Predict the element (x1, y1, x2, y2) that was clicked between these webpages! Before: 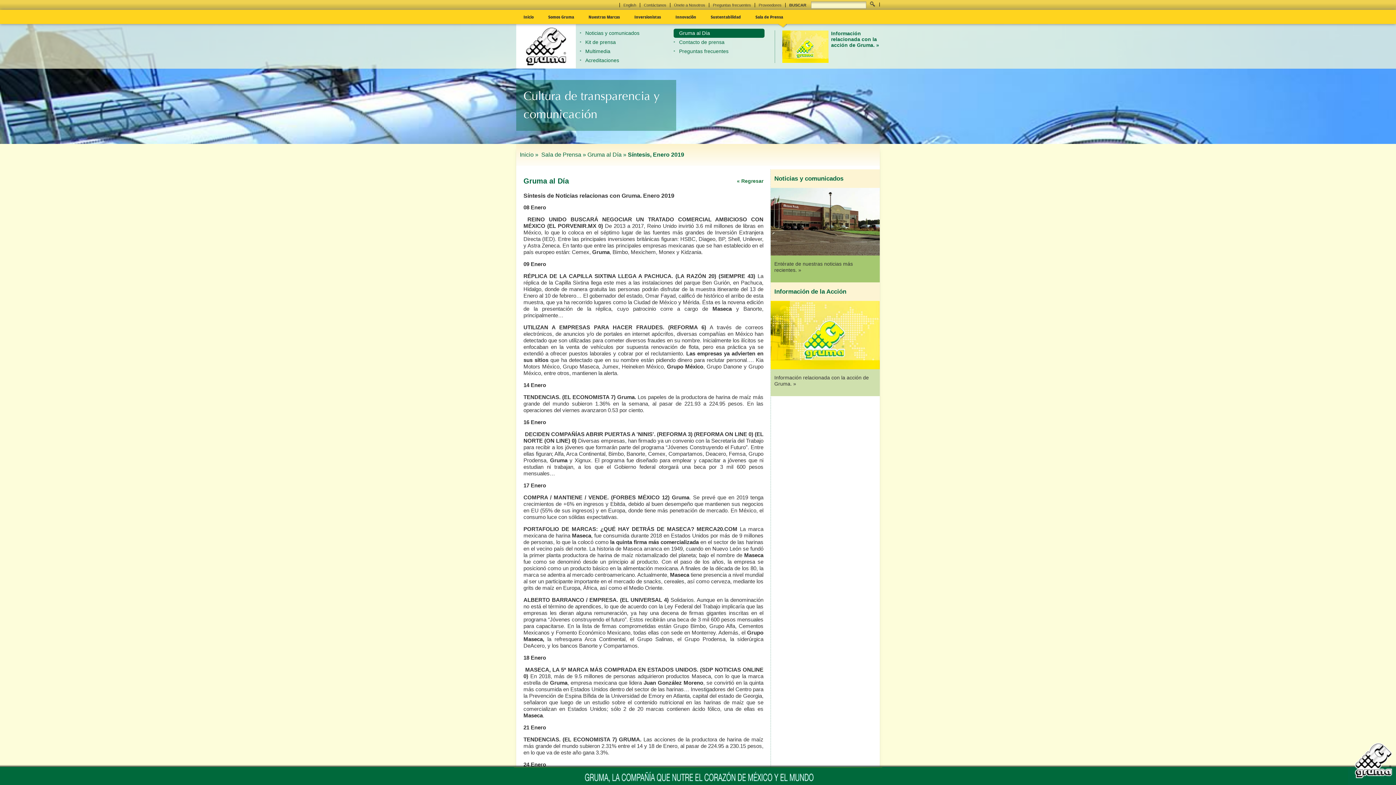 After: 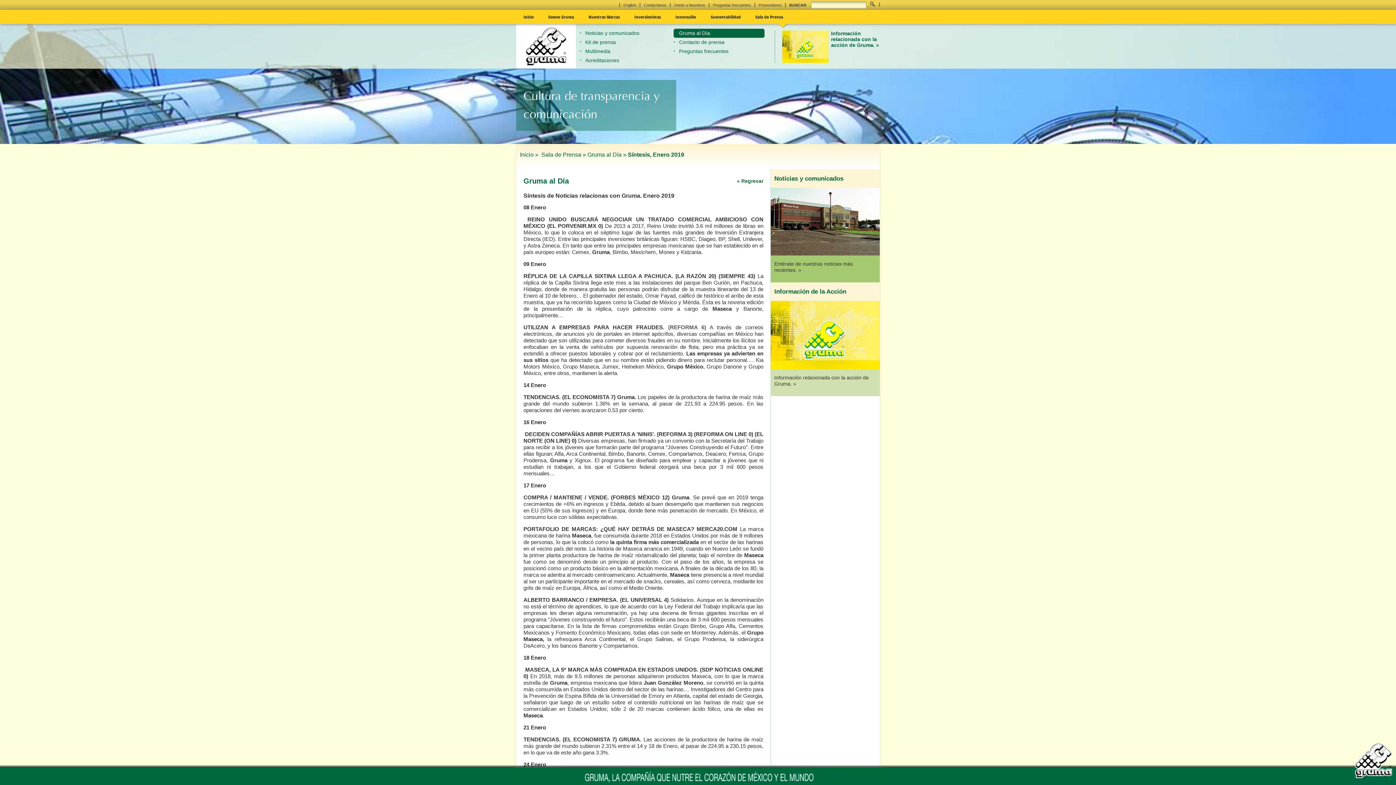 Action: bbox: (668, 324, 706, 330) label: (REFORMA 6)